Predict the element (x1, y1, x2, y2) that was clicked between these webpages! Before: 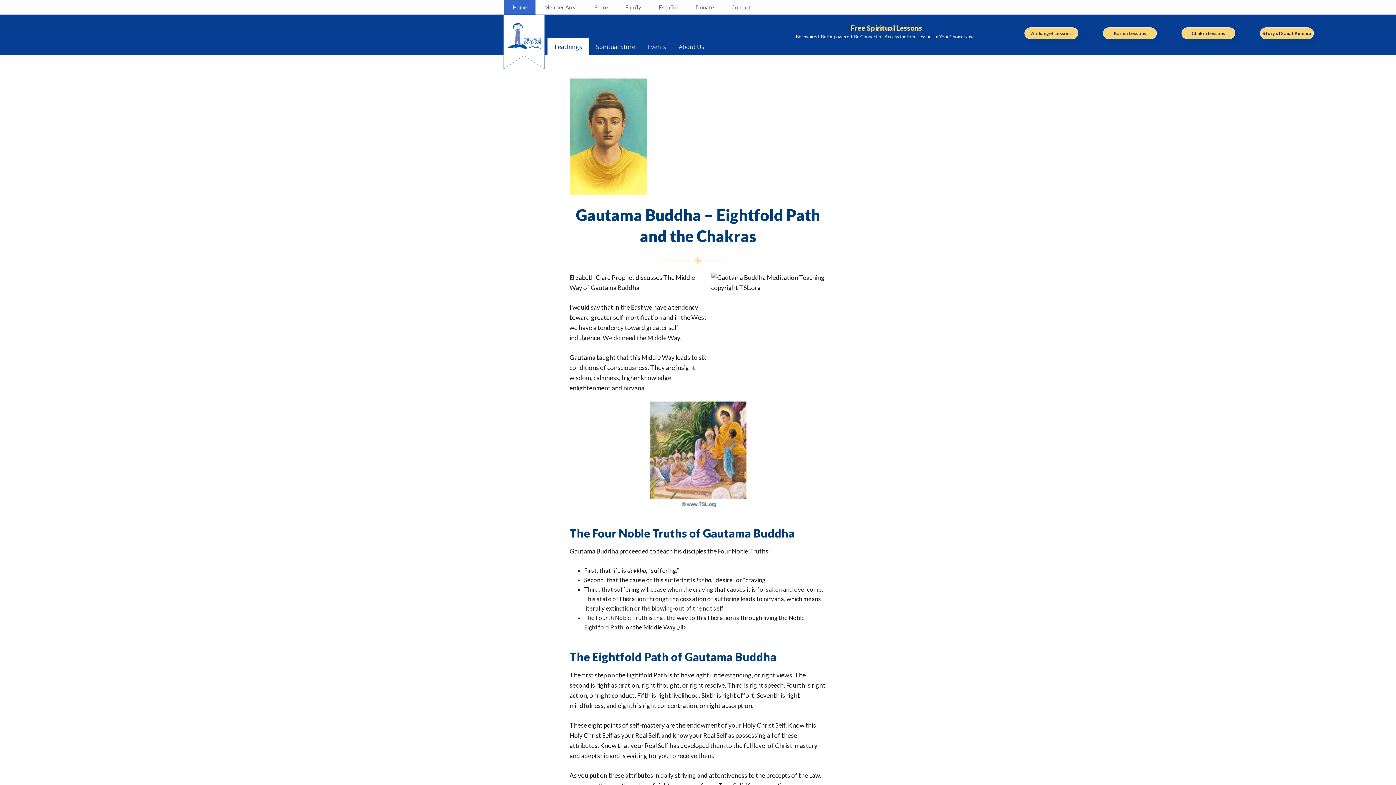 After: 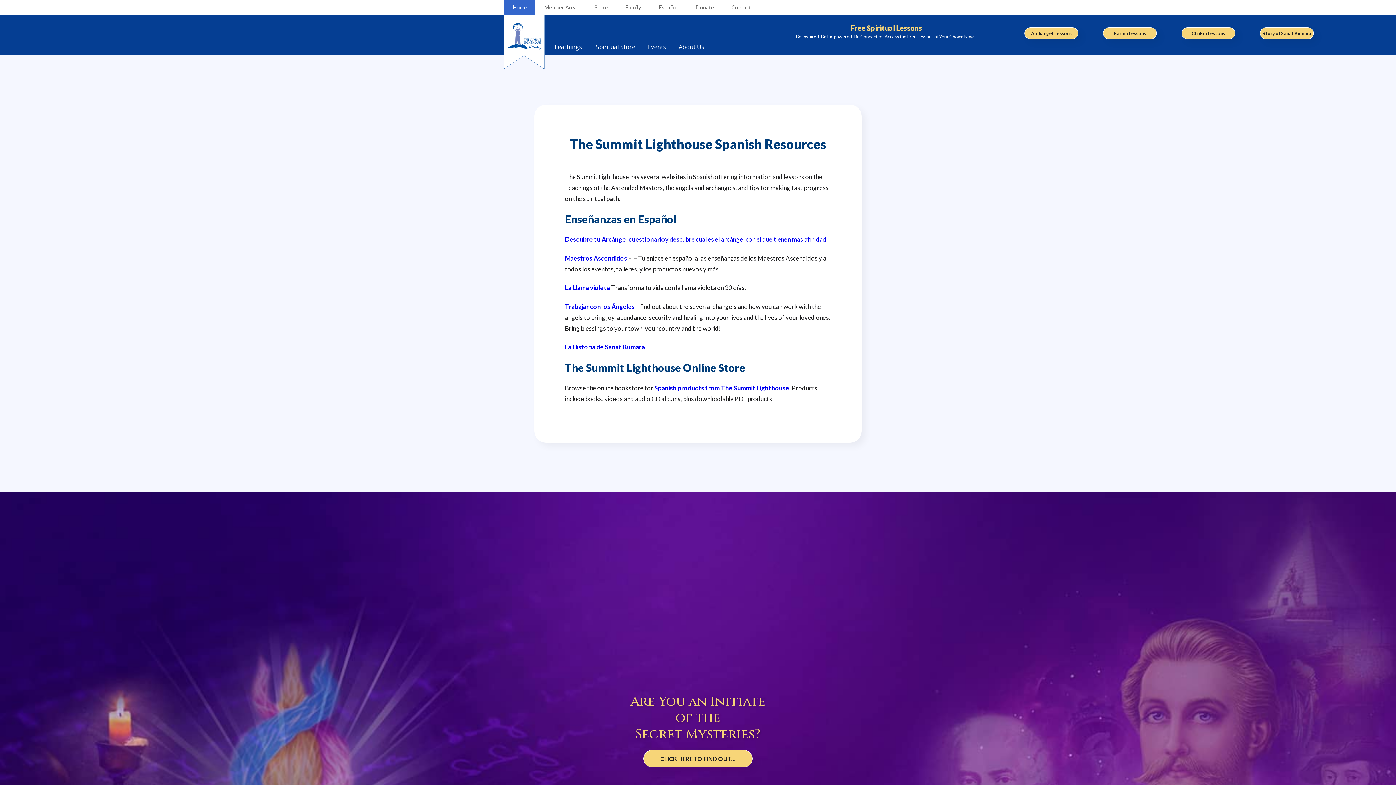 Action: label: Español bbox: (650, 0, 686, 14)